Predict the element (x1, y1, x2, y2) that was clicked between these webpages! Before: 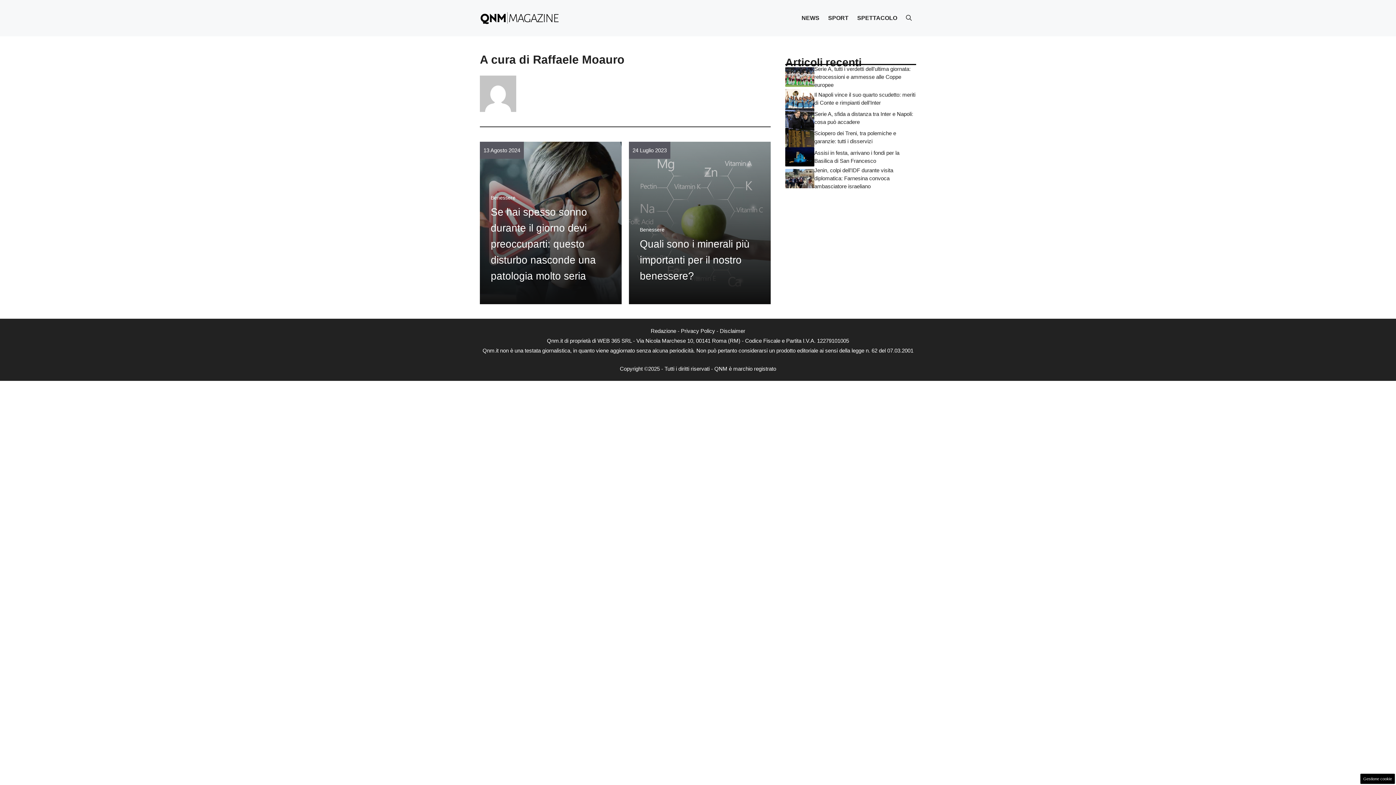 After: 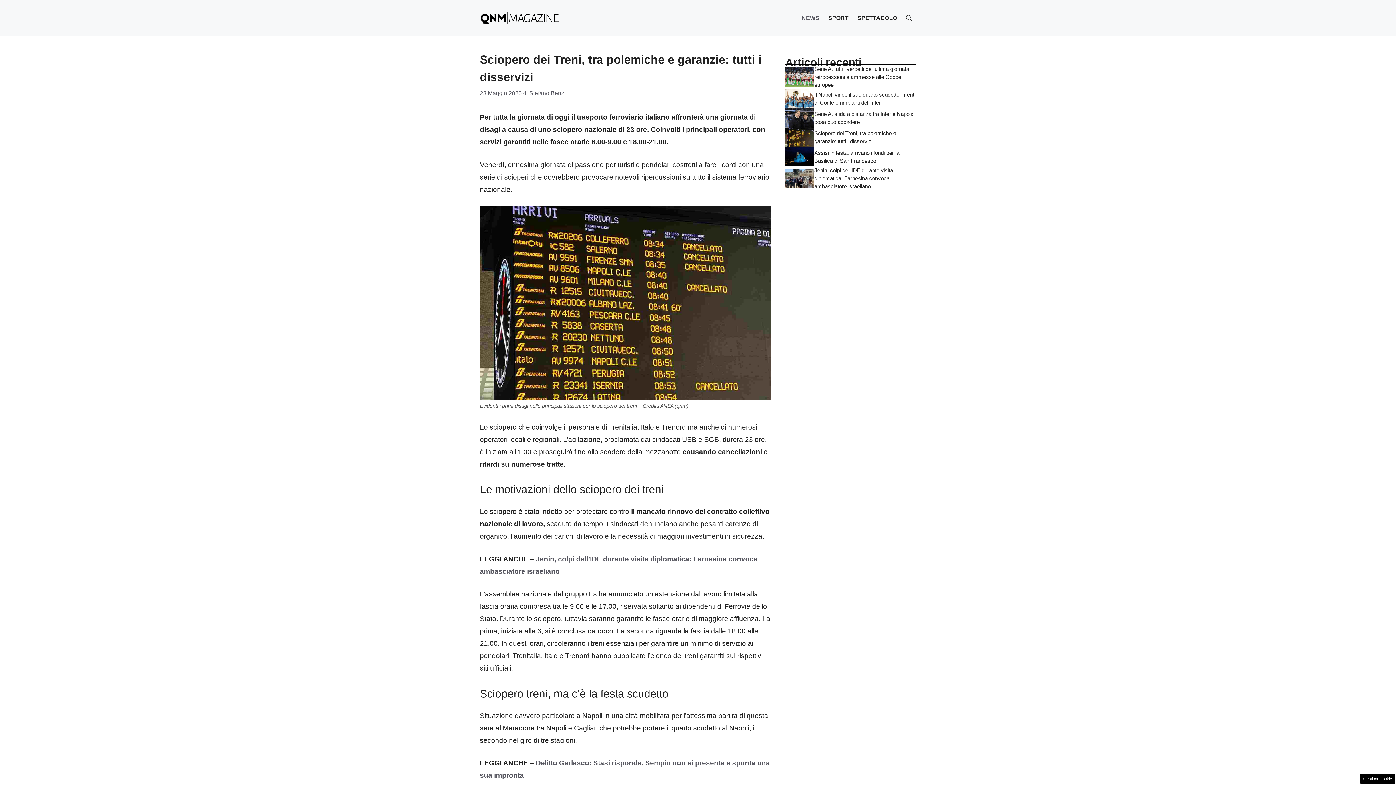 Action: bbox: (785, 133, 814, 140)